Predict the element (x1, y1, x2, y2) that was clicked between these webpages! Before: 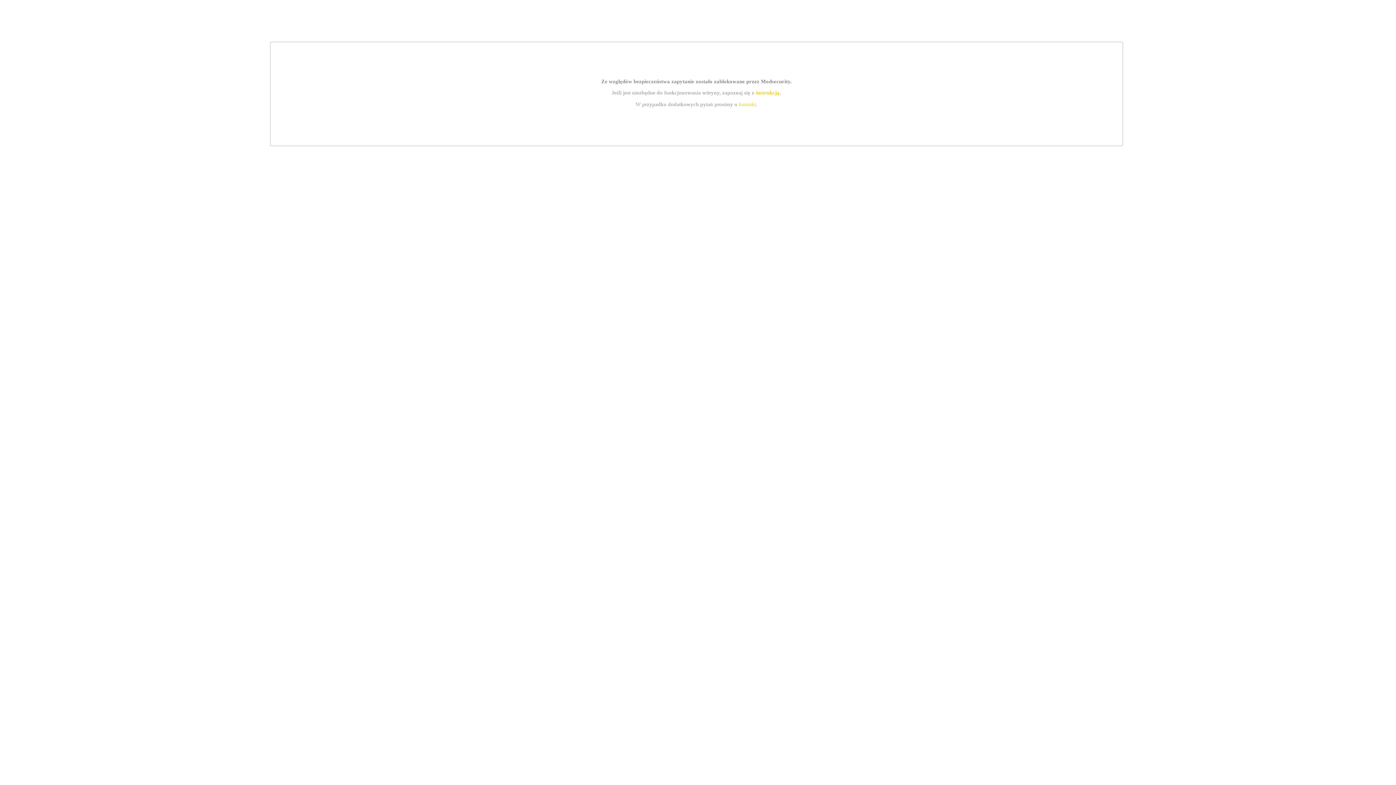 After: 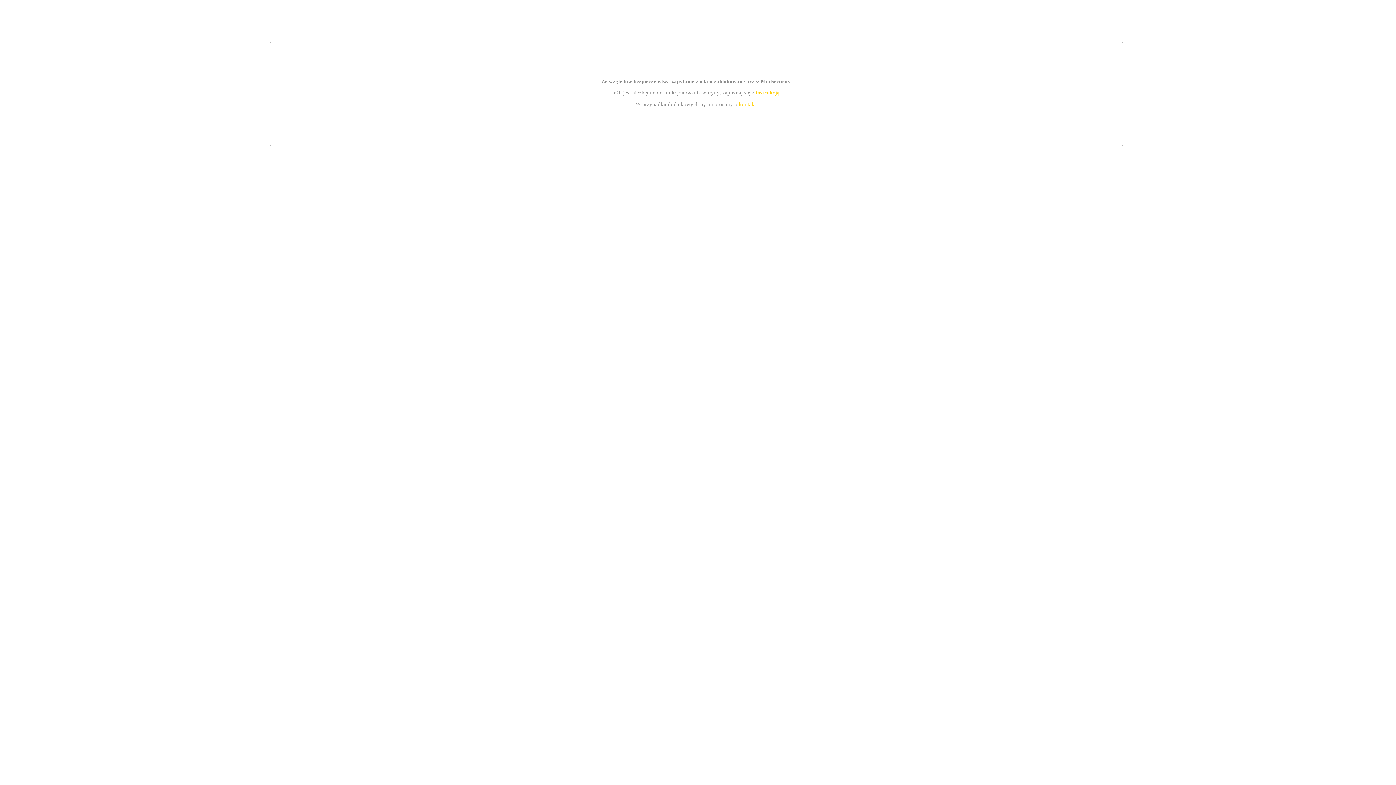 Action: label: instrukcją bbox: (755, 89, 779, 95)